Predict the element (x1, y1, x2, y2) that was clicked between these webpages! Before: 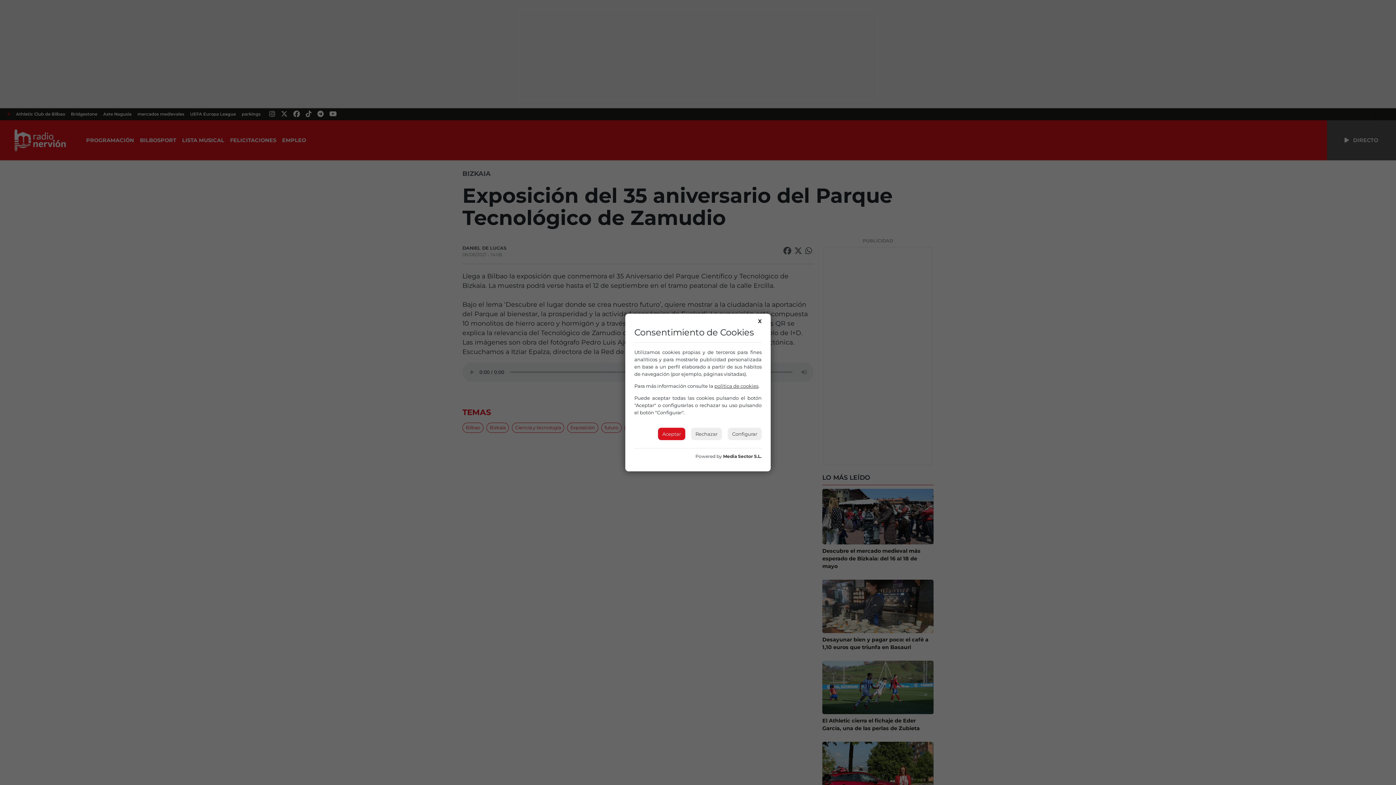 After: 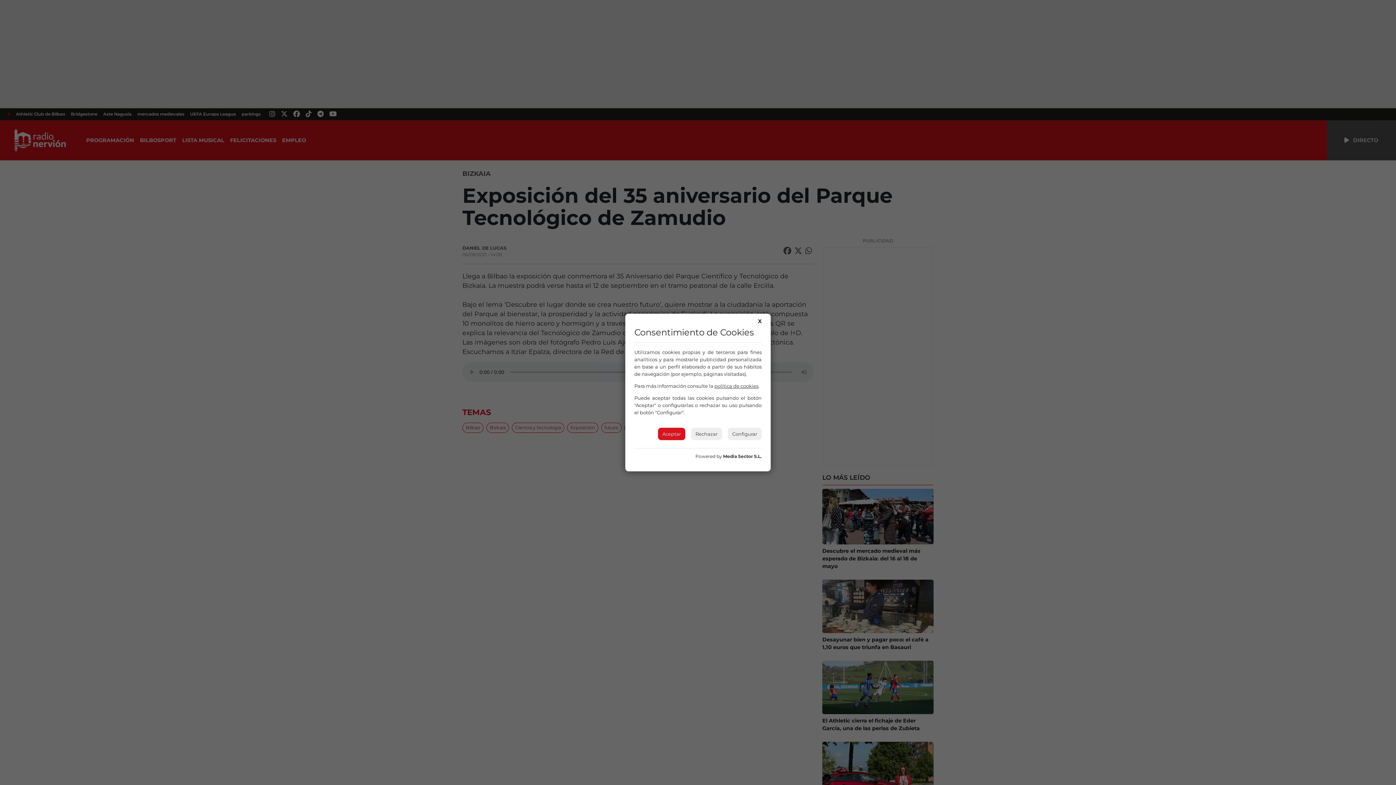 Action: label: Media Sector S.L. bbox: (723, 453, 761, 459)